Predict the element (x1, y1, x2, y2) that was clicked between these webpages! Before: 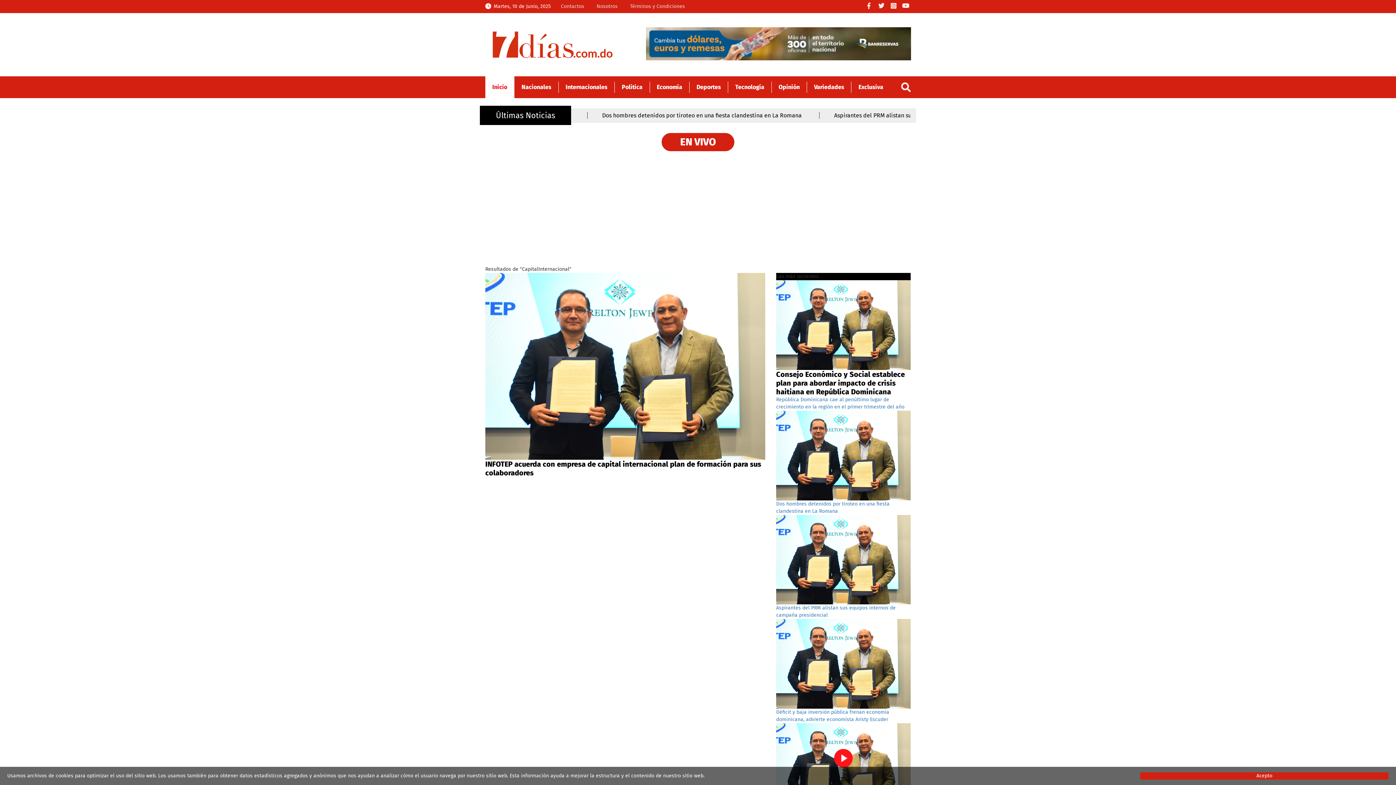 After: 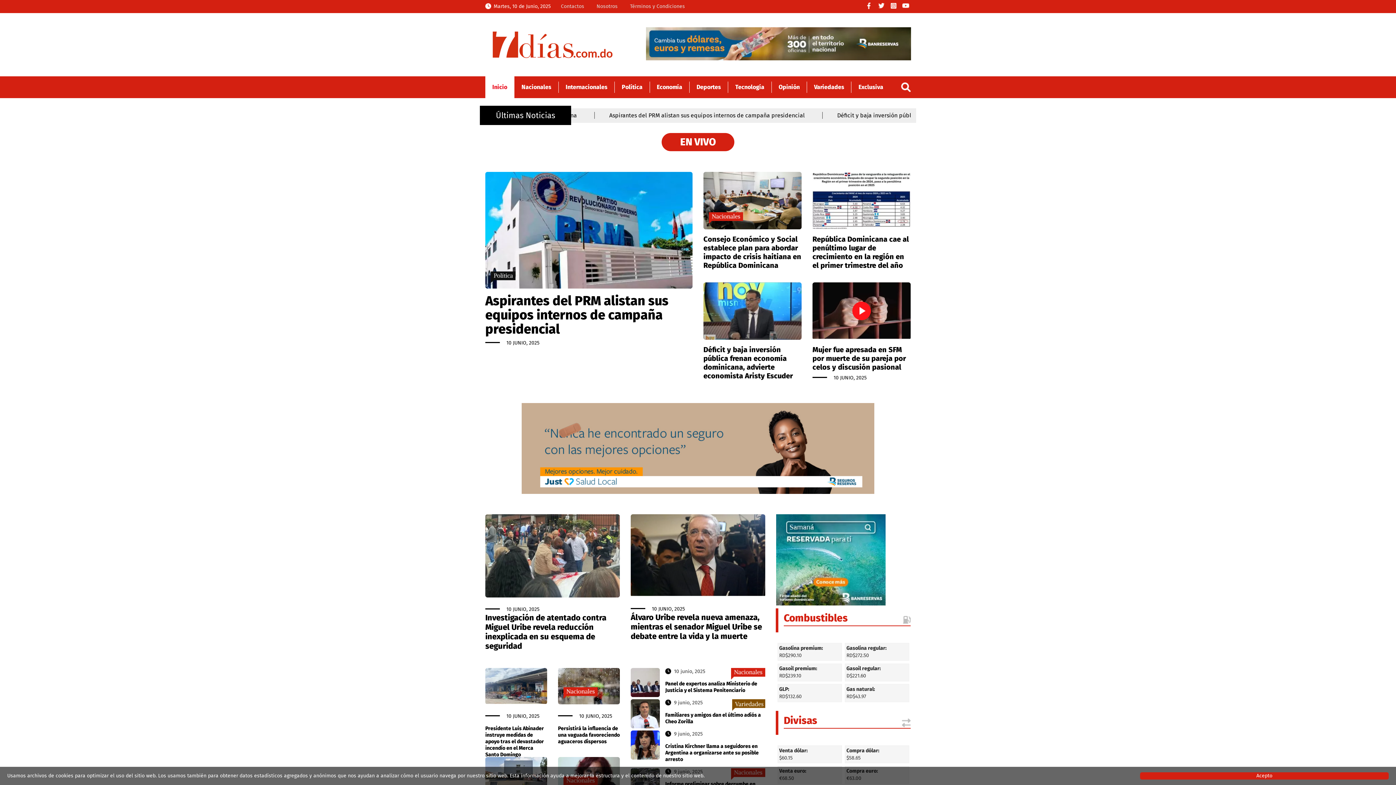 Action: bbox: (485, 23, 620, 66)